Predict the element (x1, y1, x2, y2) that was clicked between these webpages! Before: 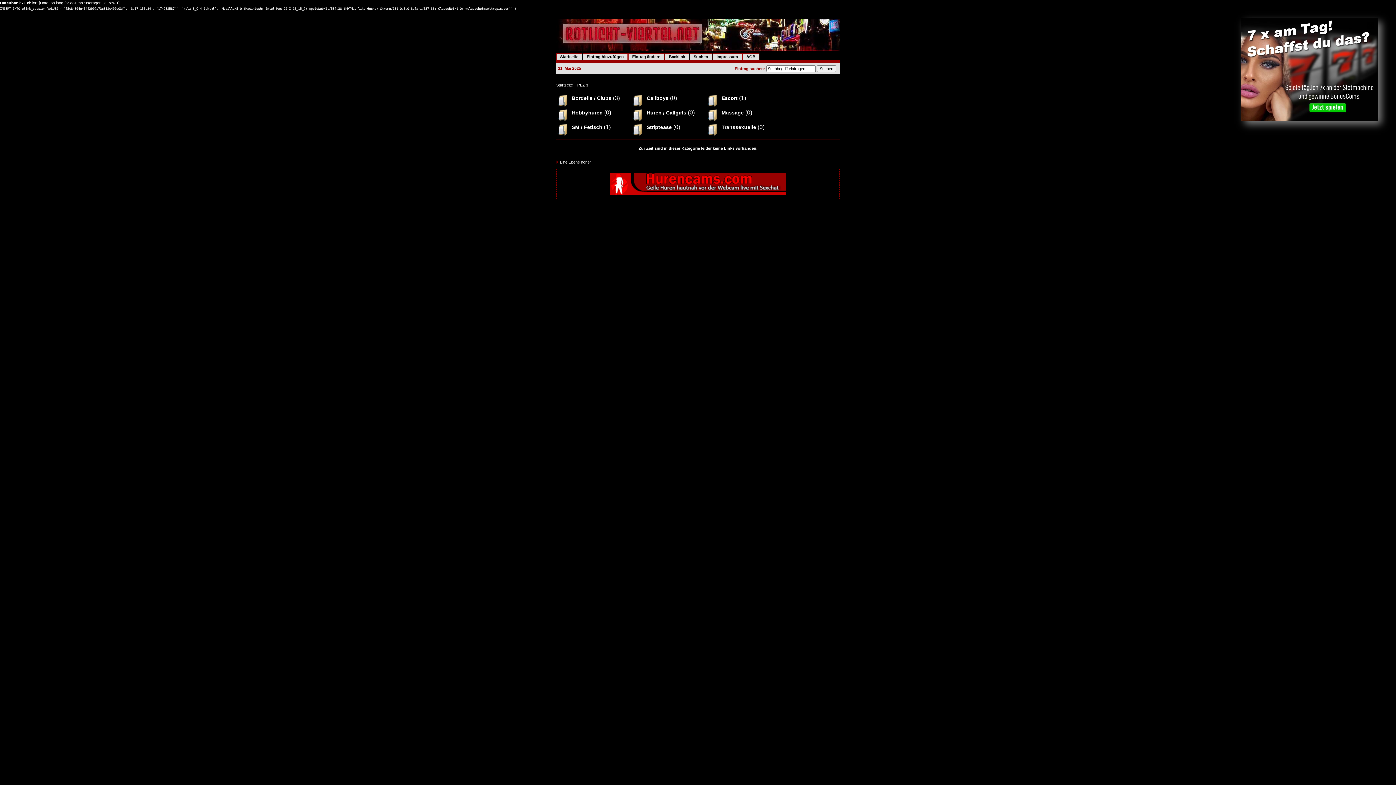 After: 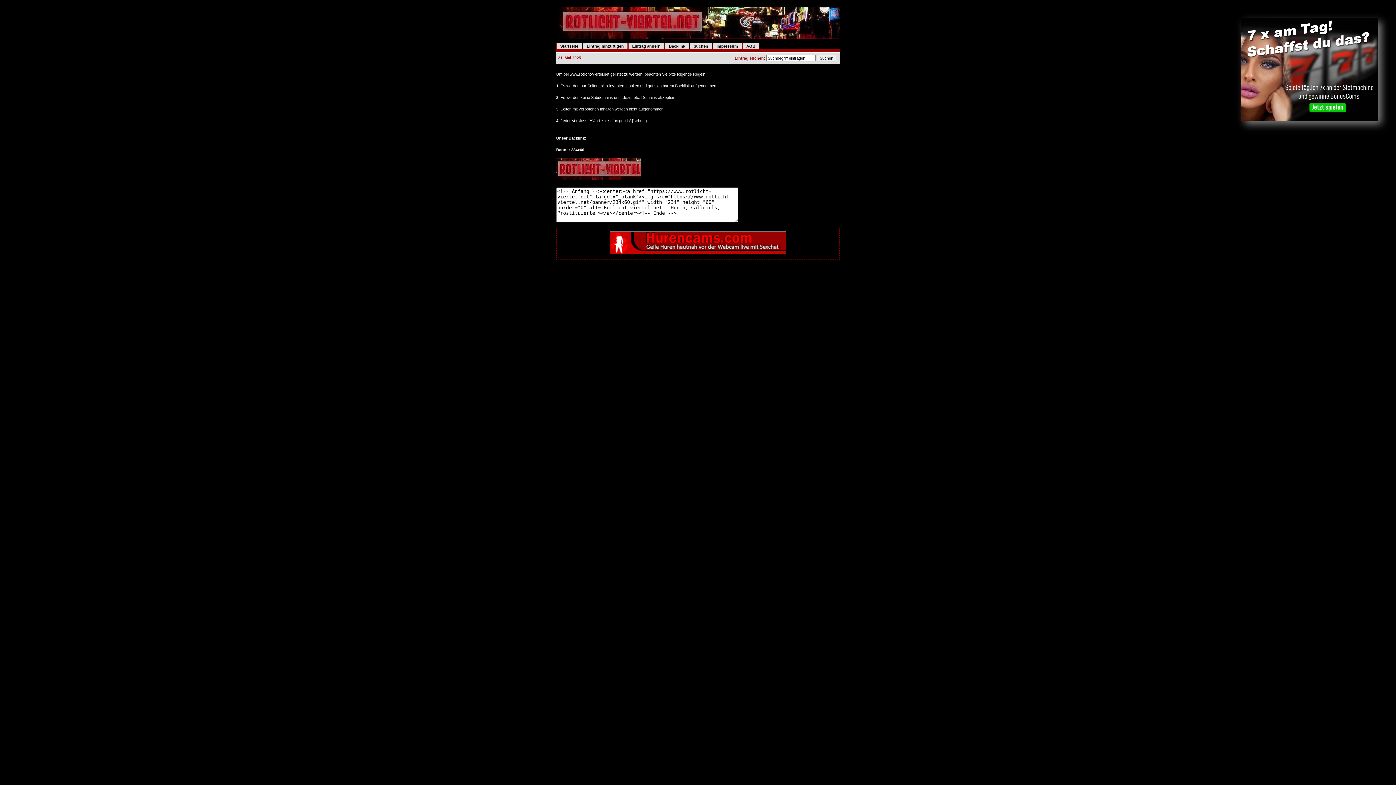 Action: label: AGB bbox: (742, 53, 759, 59)